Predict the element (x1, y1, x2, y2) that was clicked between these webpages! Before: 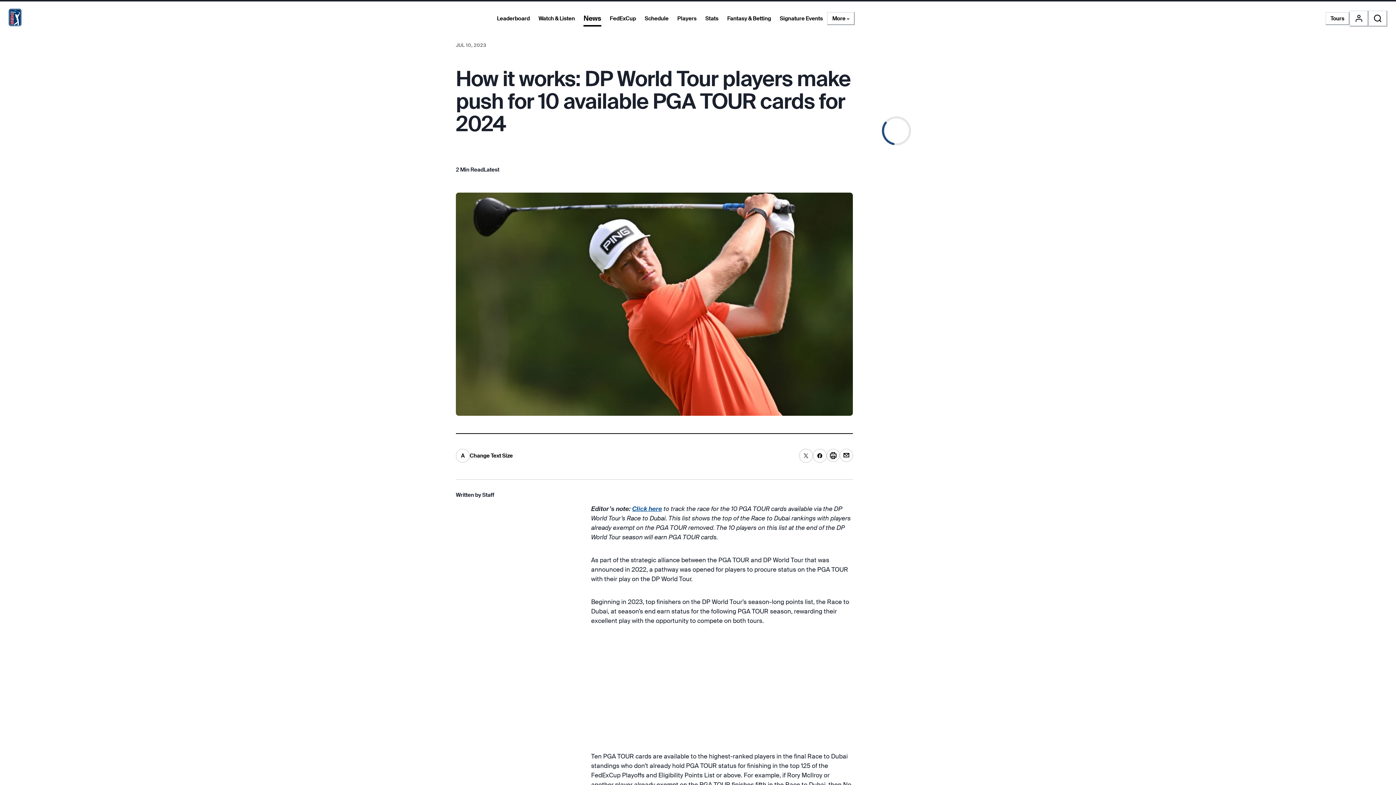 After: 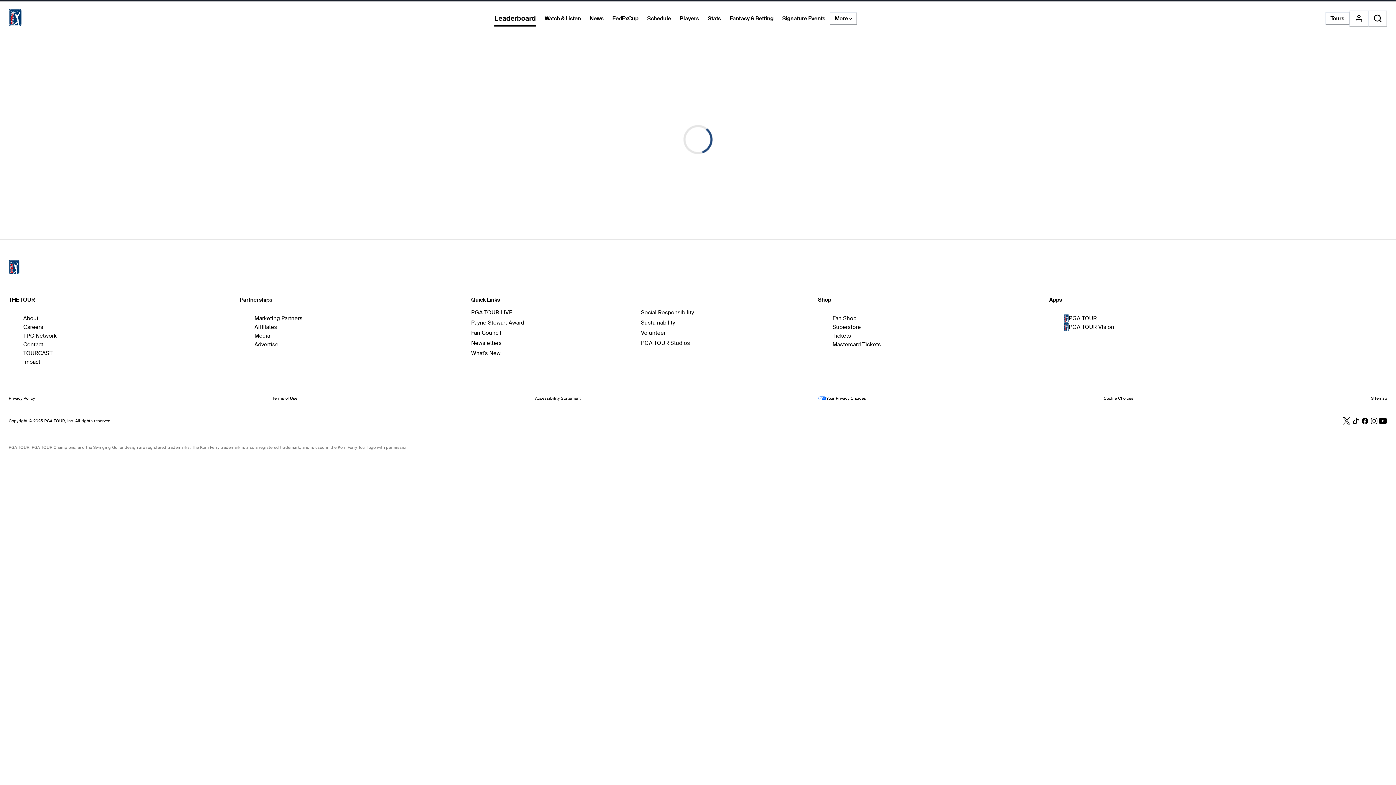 Action: label: Leaderboard bbox: (492, 12, 534, 25)